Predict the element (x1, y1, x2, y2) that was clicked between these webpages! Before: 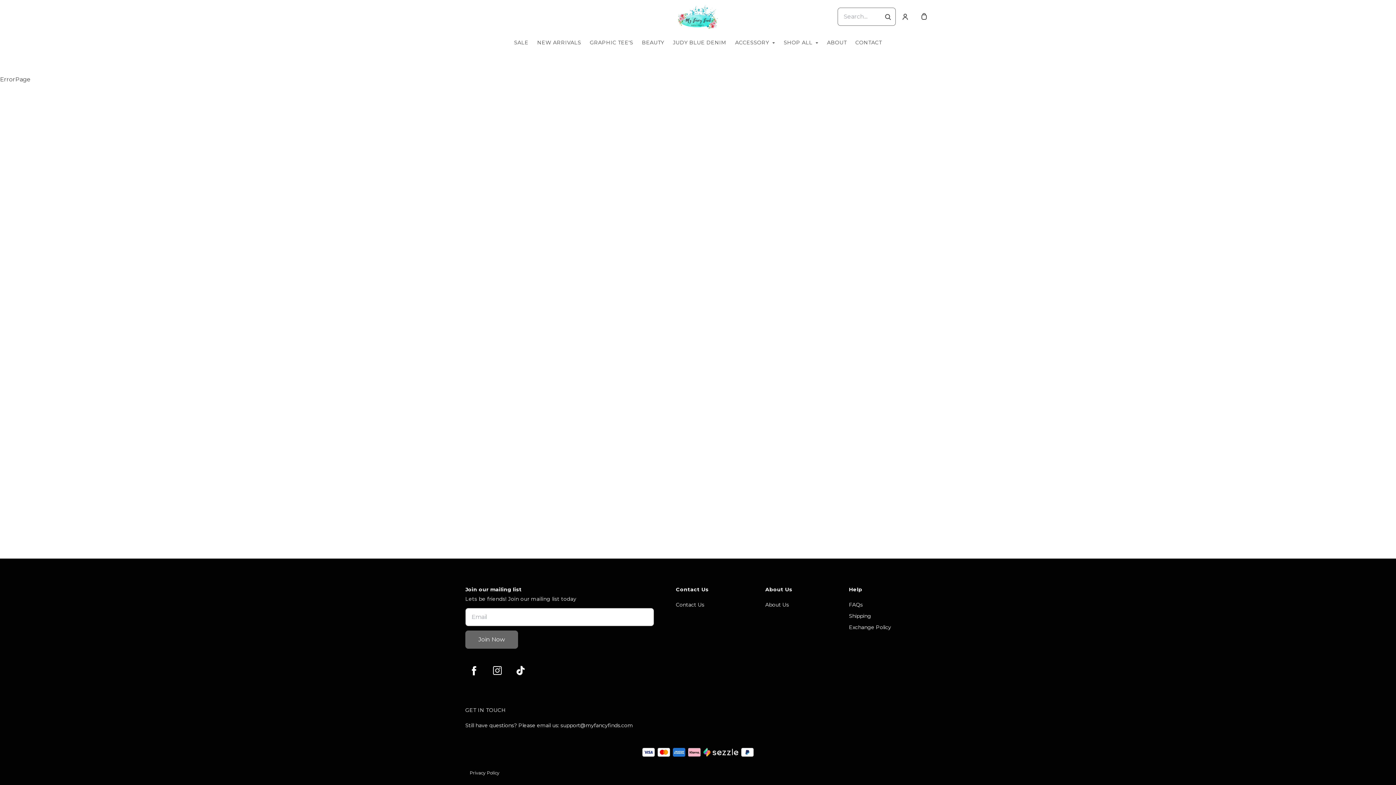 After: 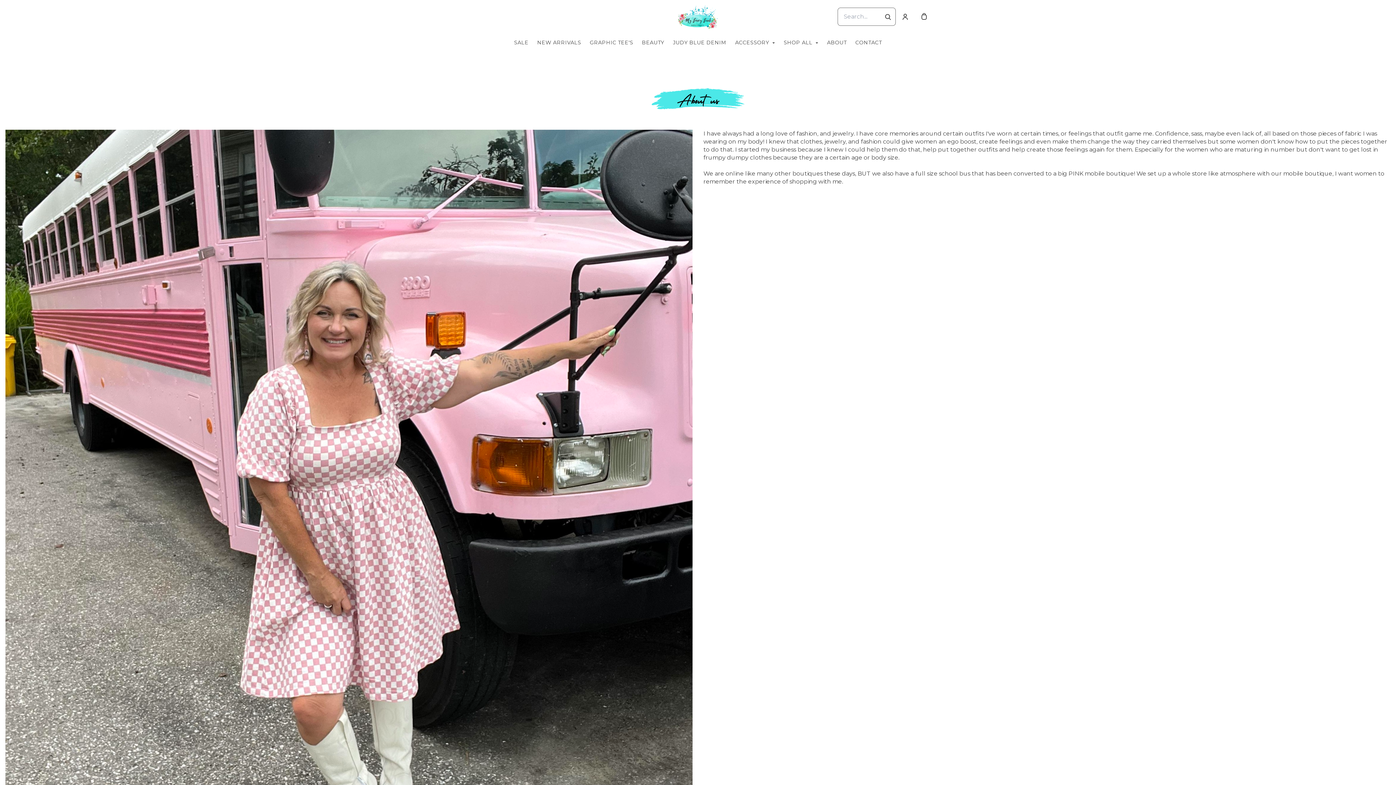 Action: bbox: (765, 601, 792, 608) label: About Us